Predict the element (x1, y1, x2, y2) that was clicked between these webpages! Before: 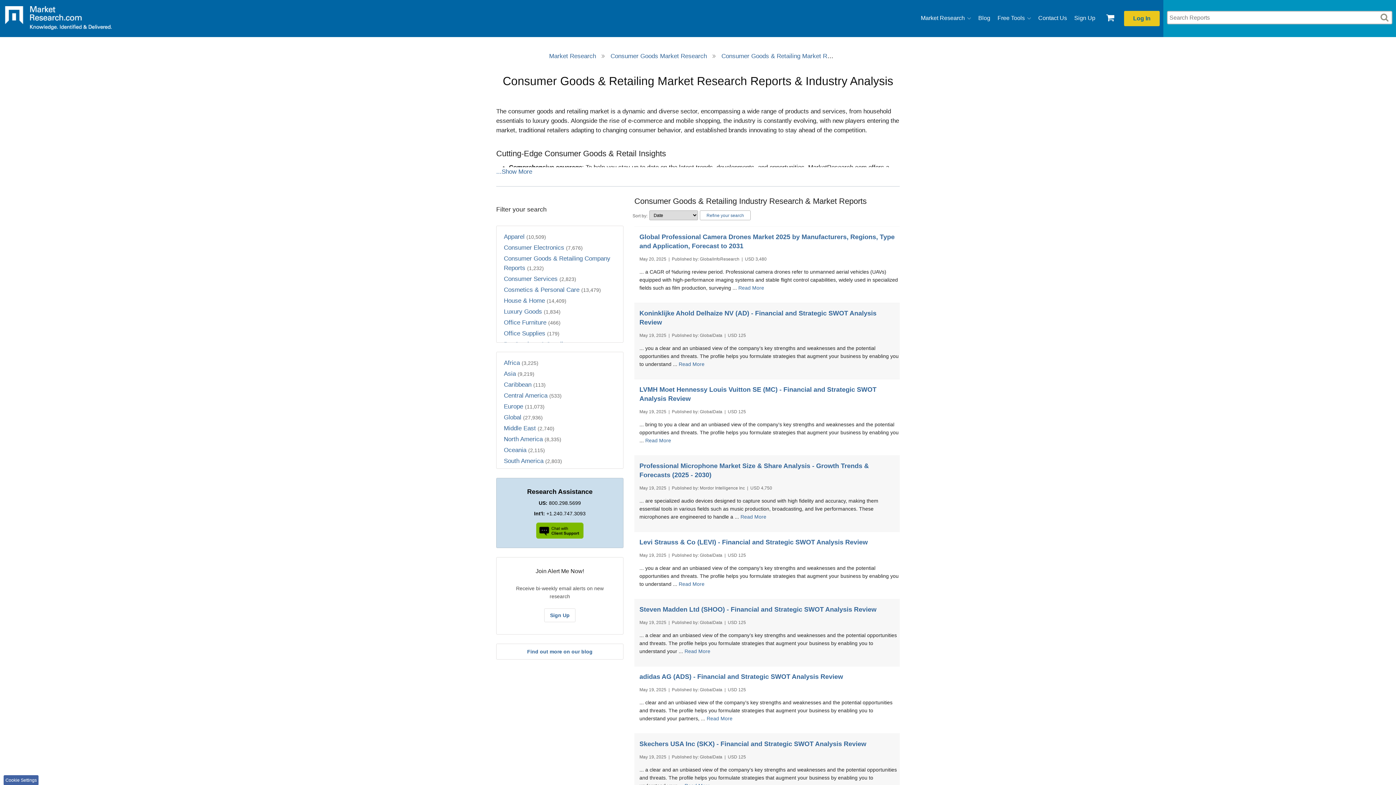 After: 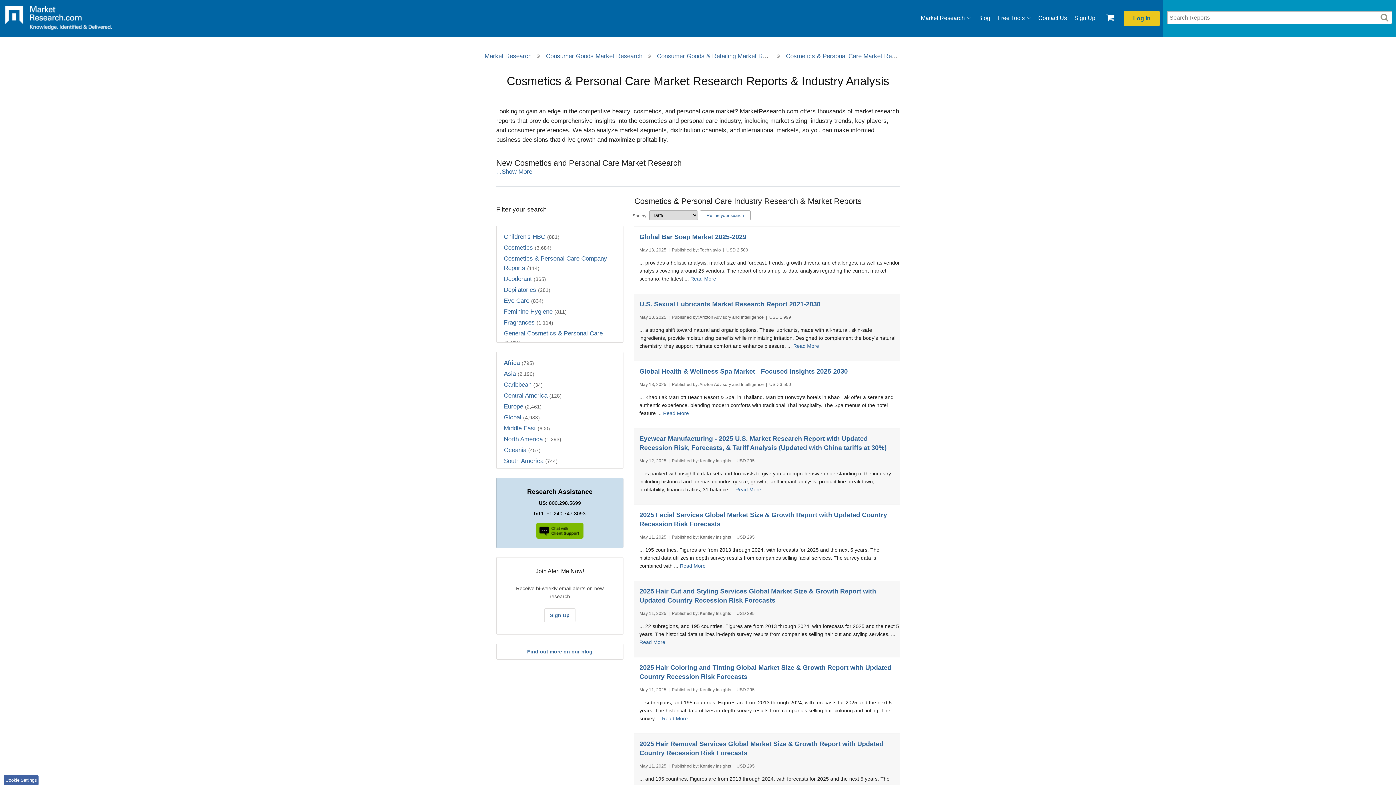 Action: bbox: (504, 284, 623, 295) label: Cosmetics & Personal Care (13,479)